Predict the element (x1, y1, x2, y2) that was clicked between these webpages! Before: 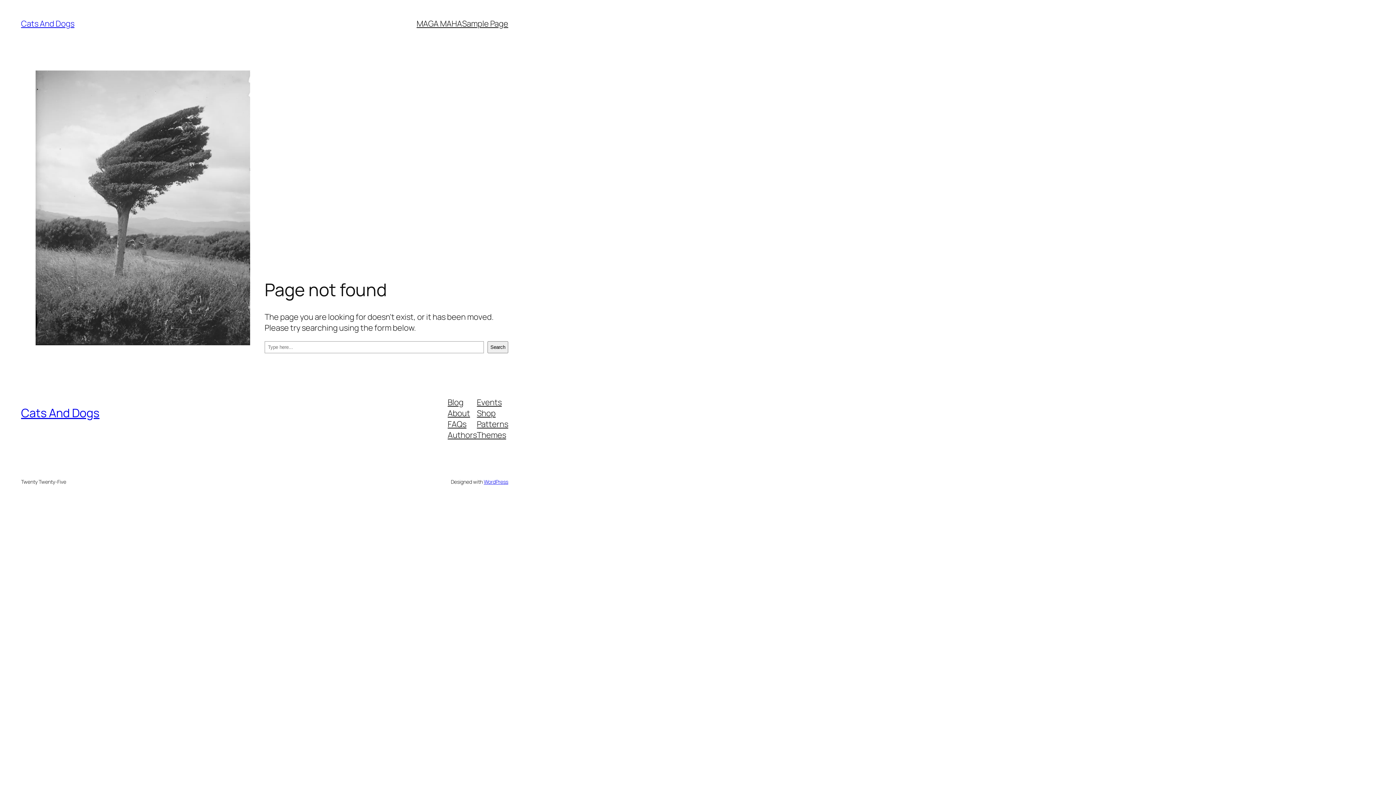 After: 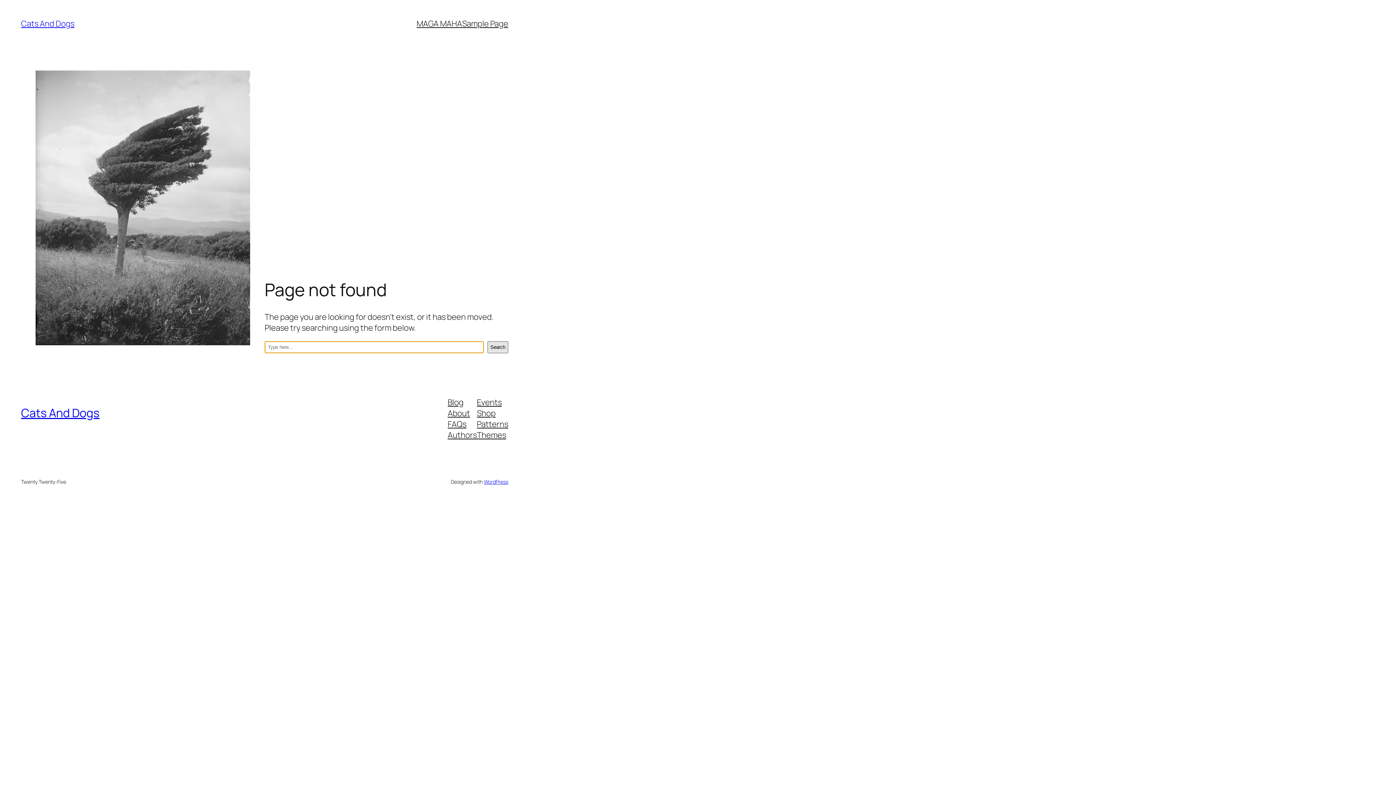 Action: label: Search bbox: (487, 341, 508, 353)